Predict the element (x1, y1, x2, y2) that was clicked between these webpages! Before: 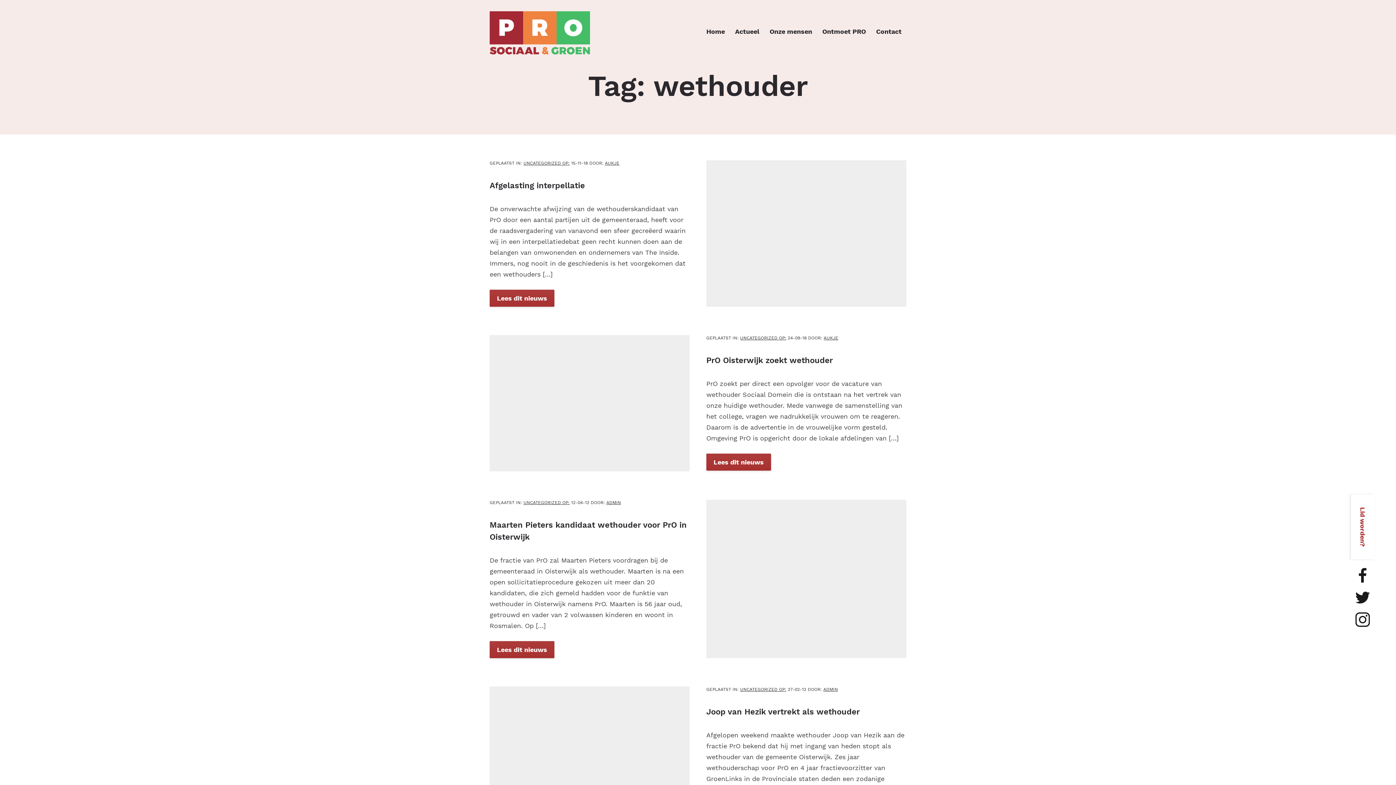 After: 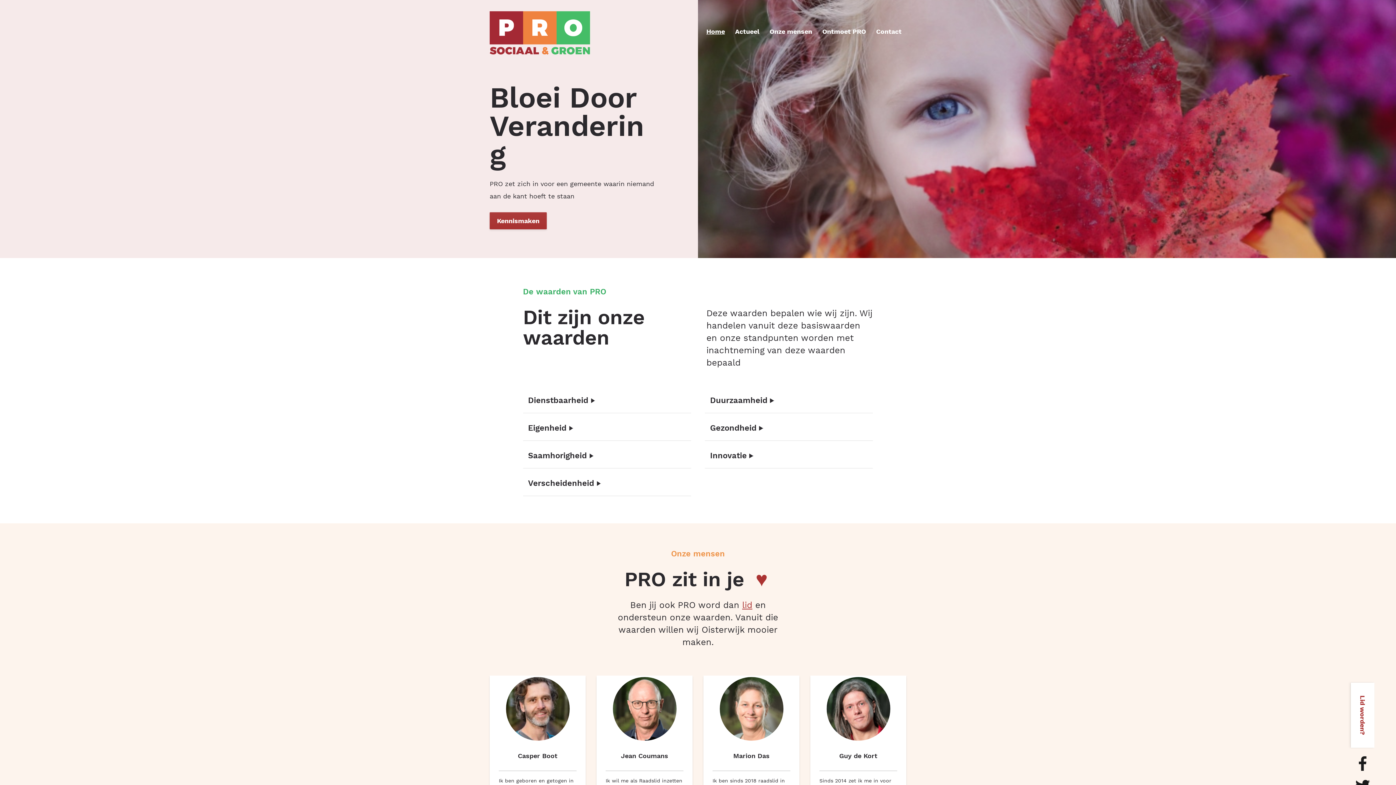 Action: bbox: (706, 26, 725, 35) label: Home